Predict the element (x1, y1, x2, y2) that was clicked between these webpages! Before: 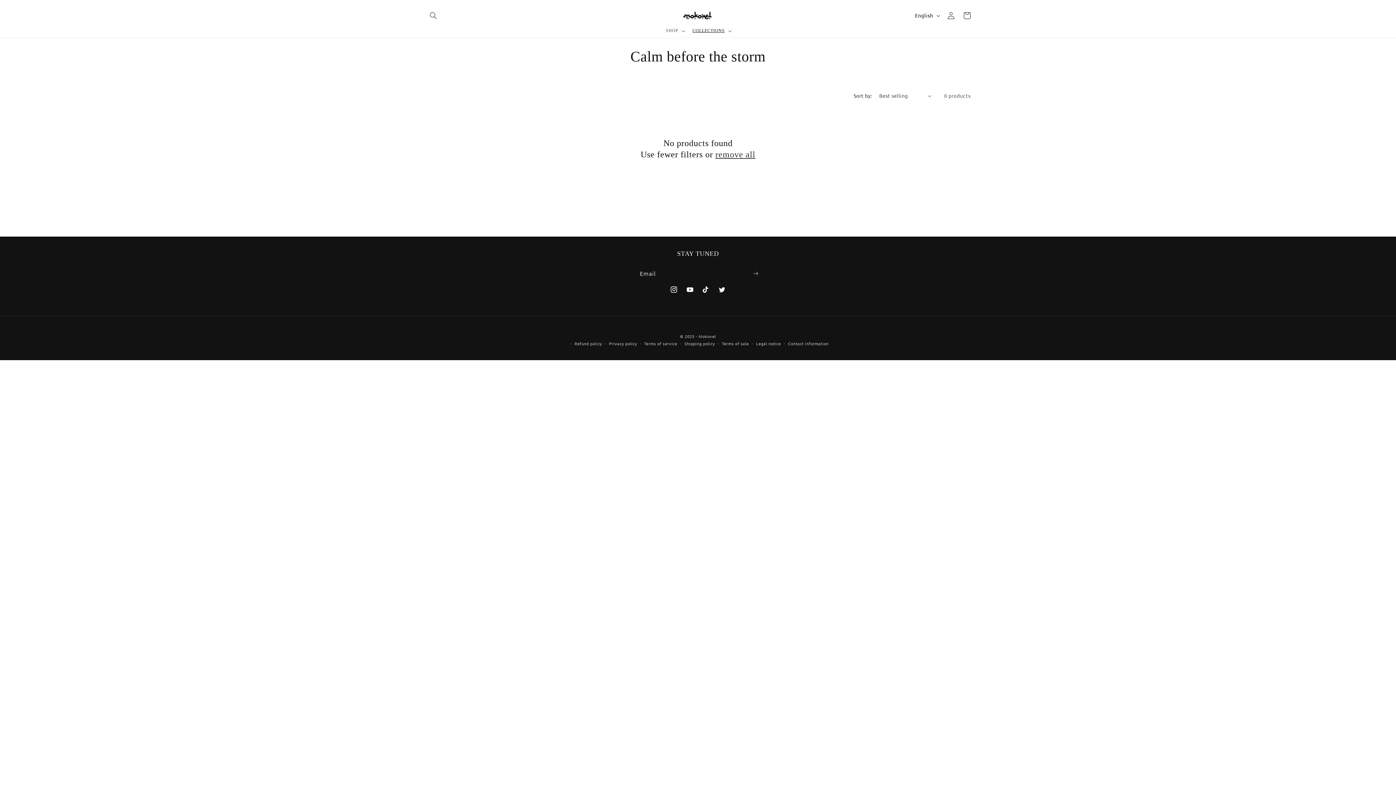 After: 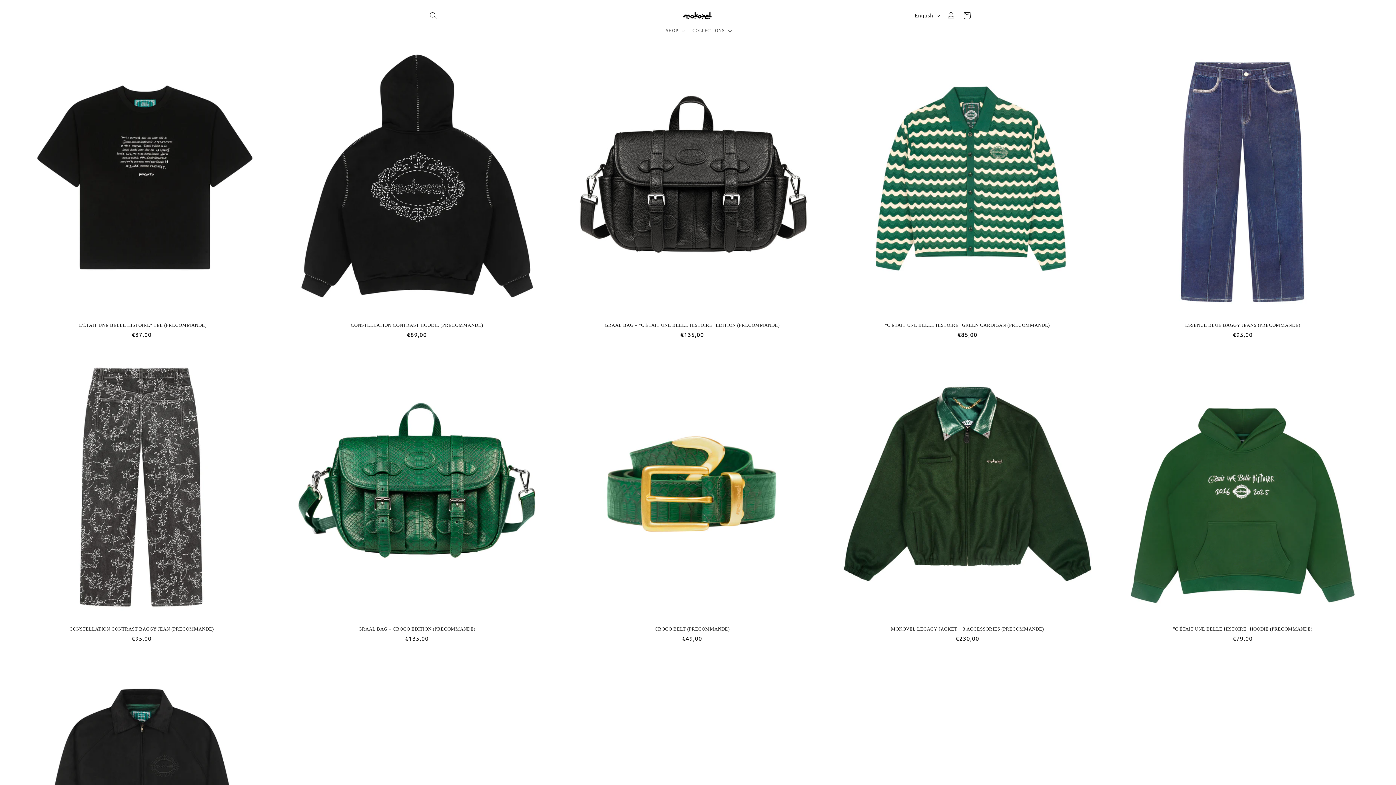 Action: label: Mokovel bbox: (698, 333, 716, 339)